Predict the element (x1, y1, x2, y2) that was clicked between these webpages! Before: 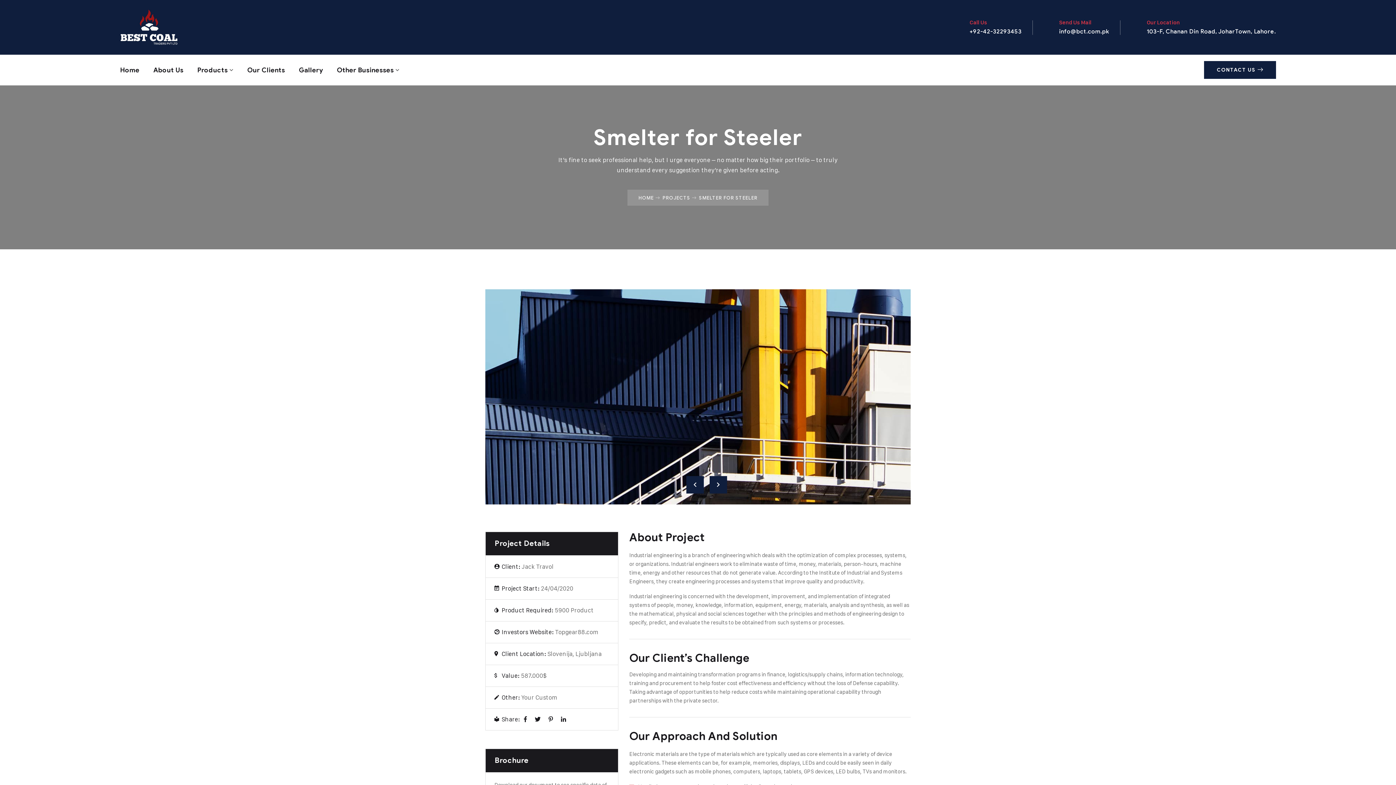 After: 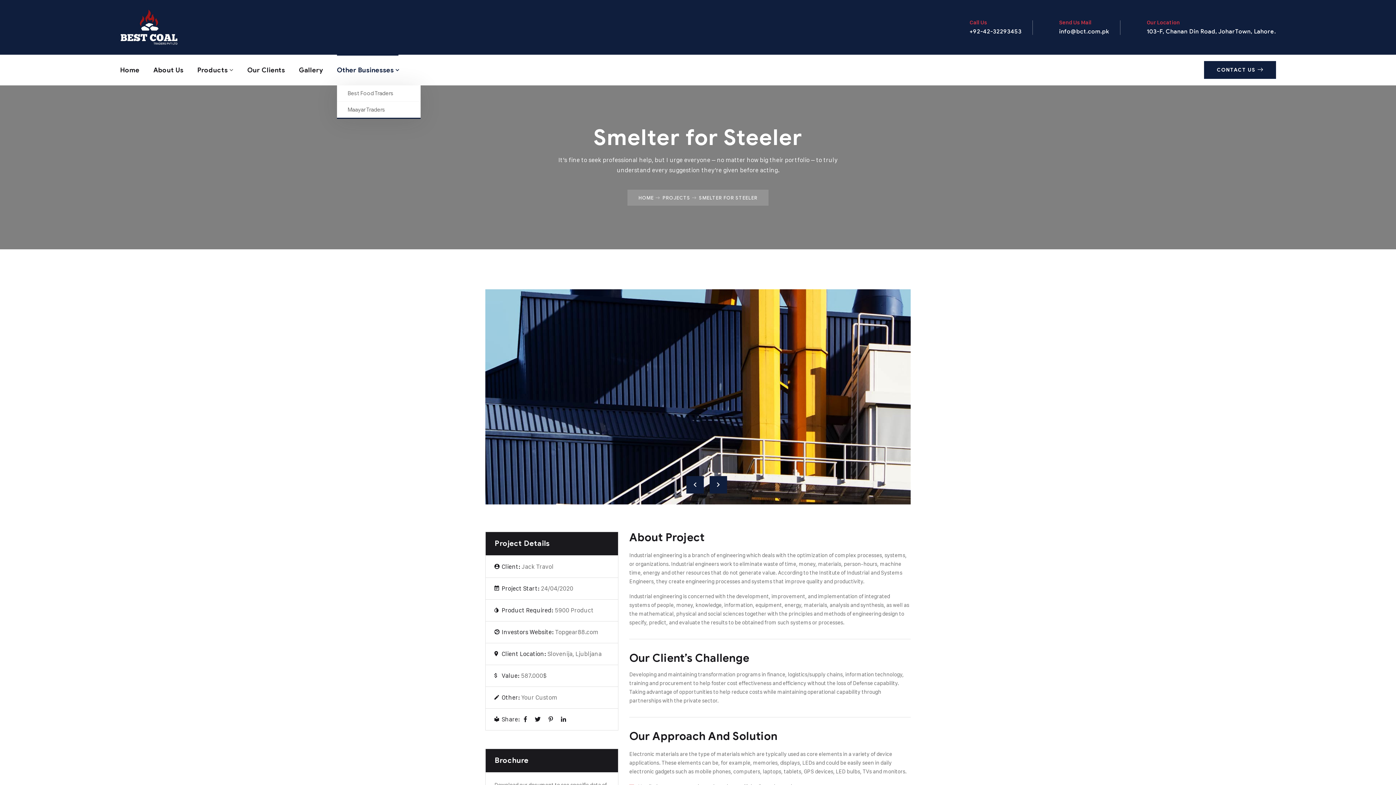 Action: label: Other Businesses bbox: (336, 54, 399, 85)